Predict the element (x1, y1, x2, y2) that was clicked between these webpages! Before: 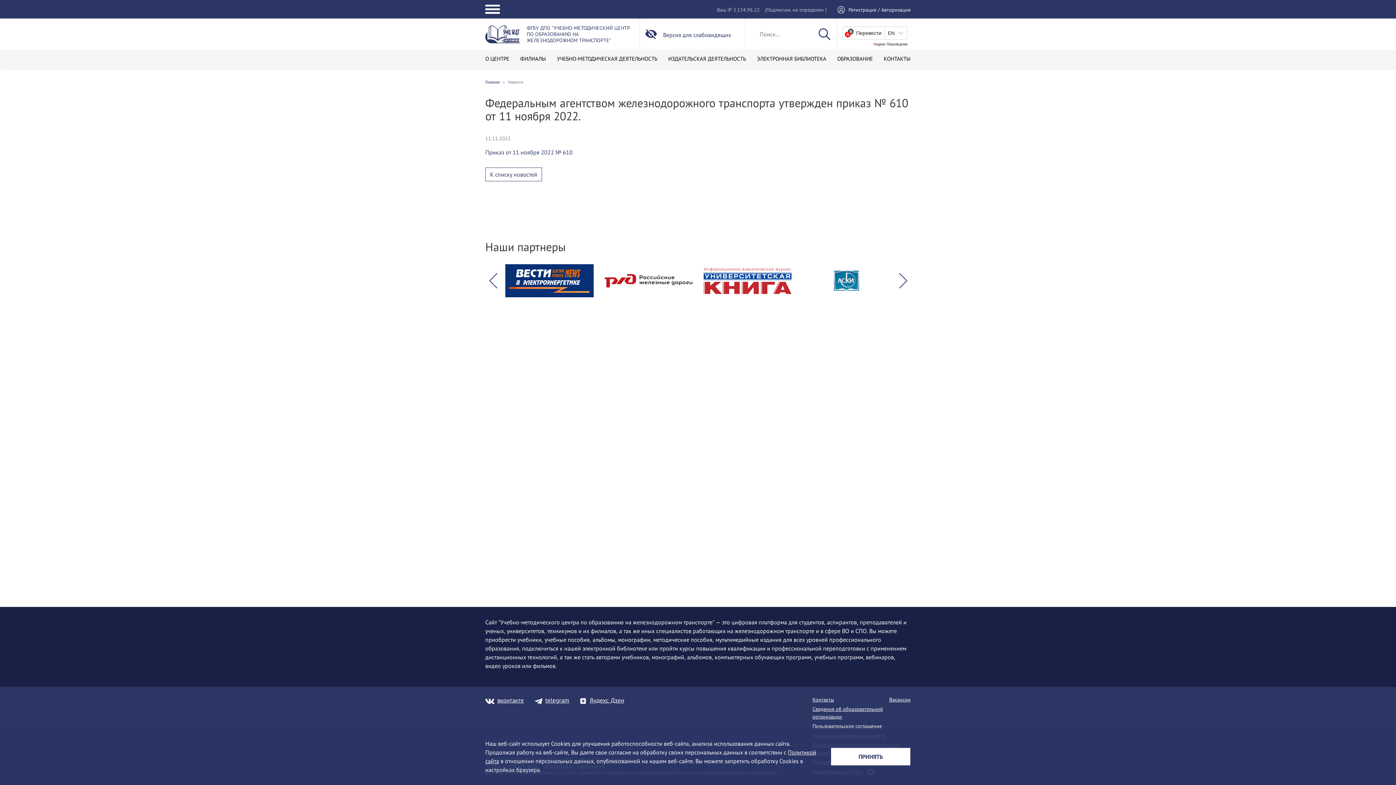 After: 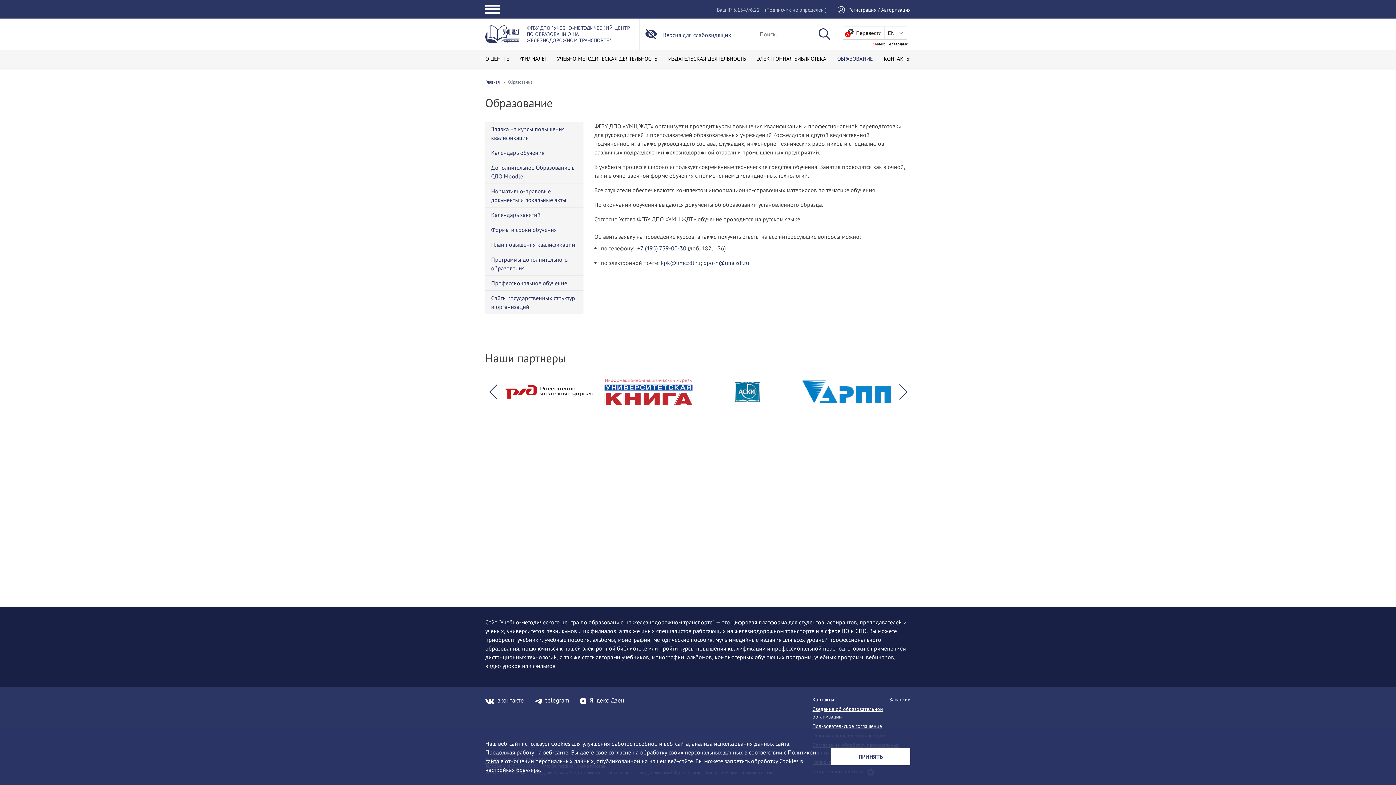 Action: label: ОБРАЗОВАНИЕ bbox: (837, 55, 873, 62)